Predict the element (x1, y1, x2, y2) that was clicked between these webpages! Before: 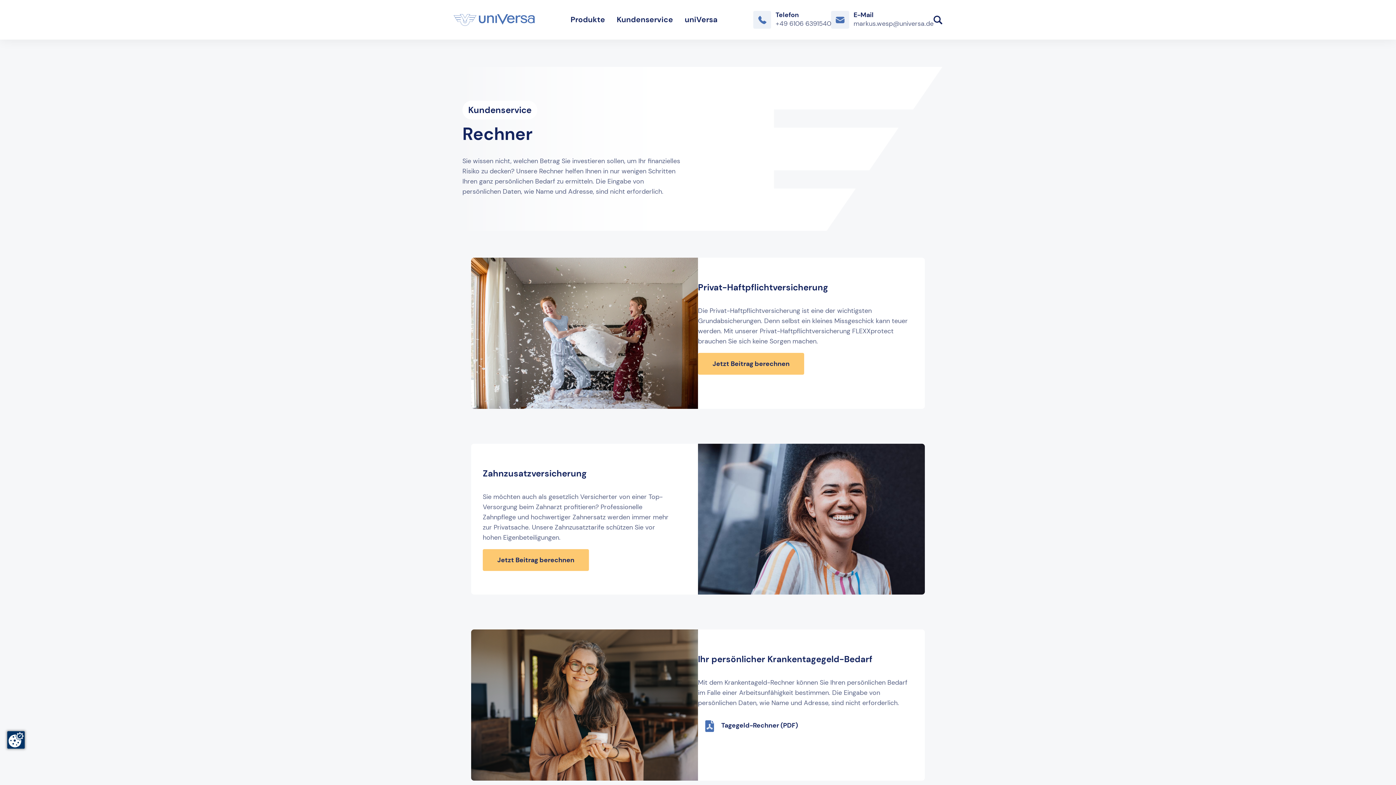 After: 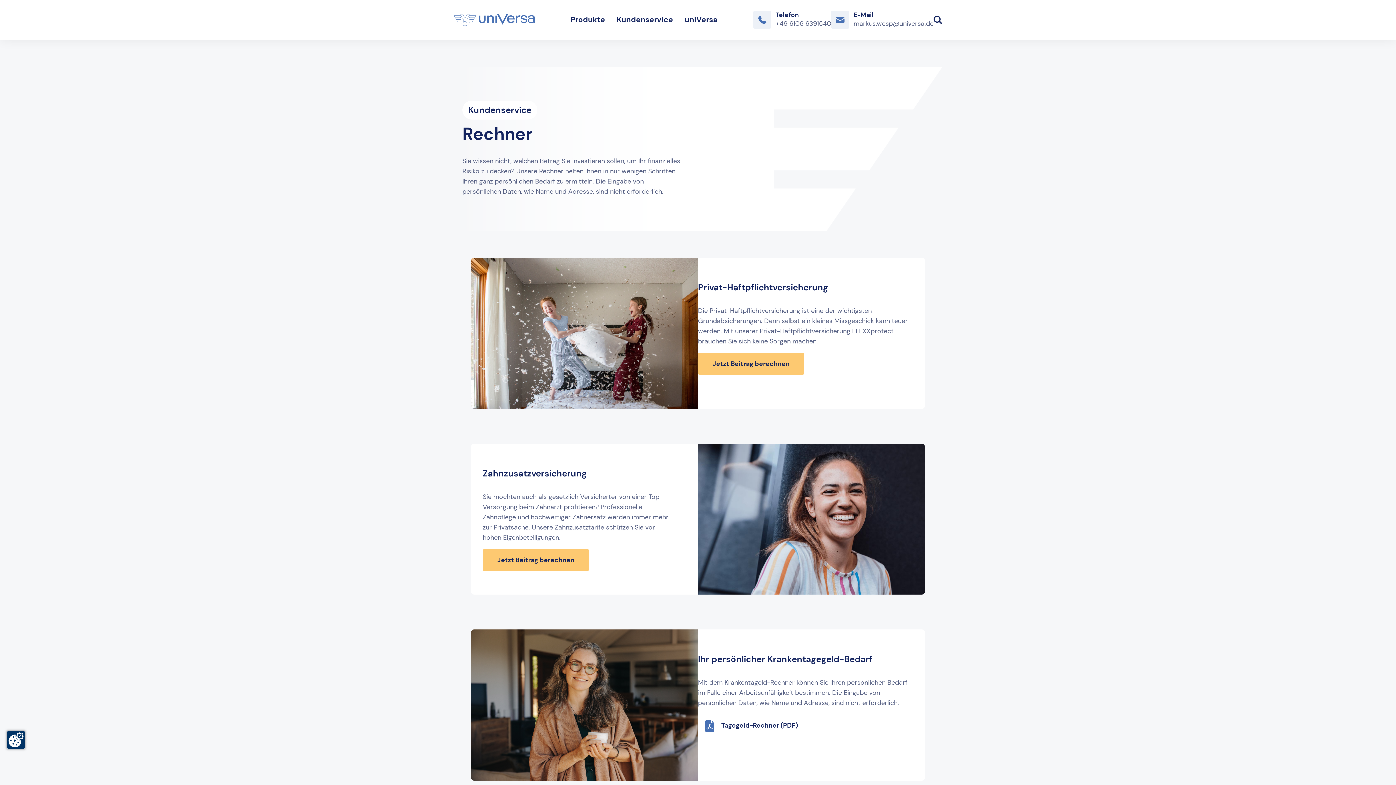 Action: label: E-Mail
markus.wesp@universa.de bbox: (831, 10, 933, 28)